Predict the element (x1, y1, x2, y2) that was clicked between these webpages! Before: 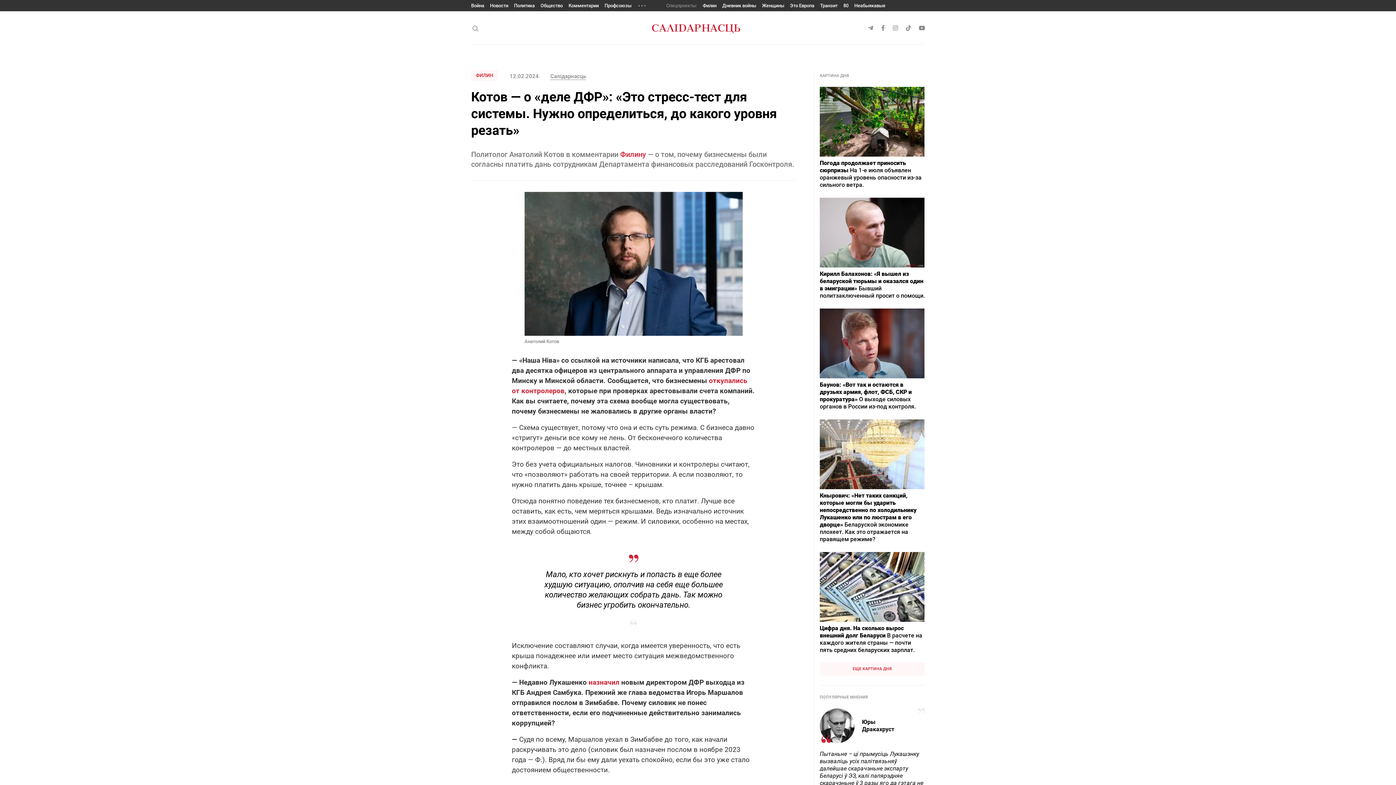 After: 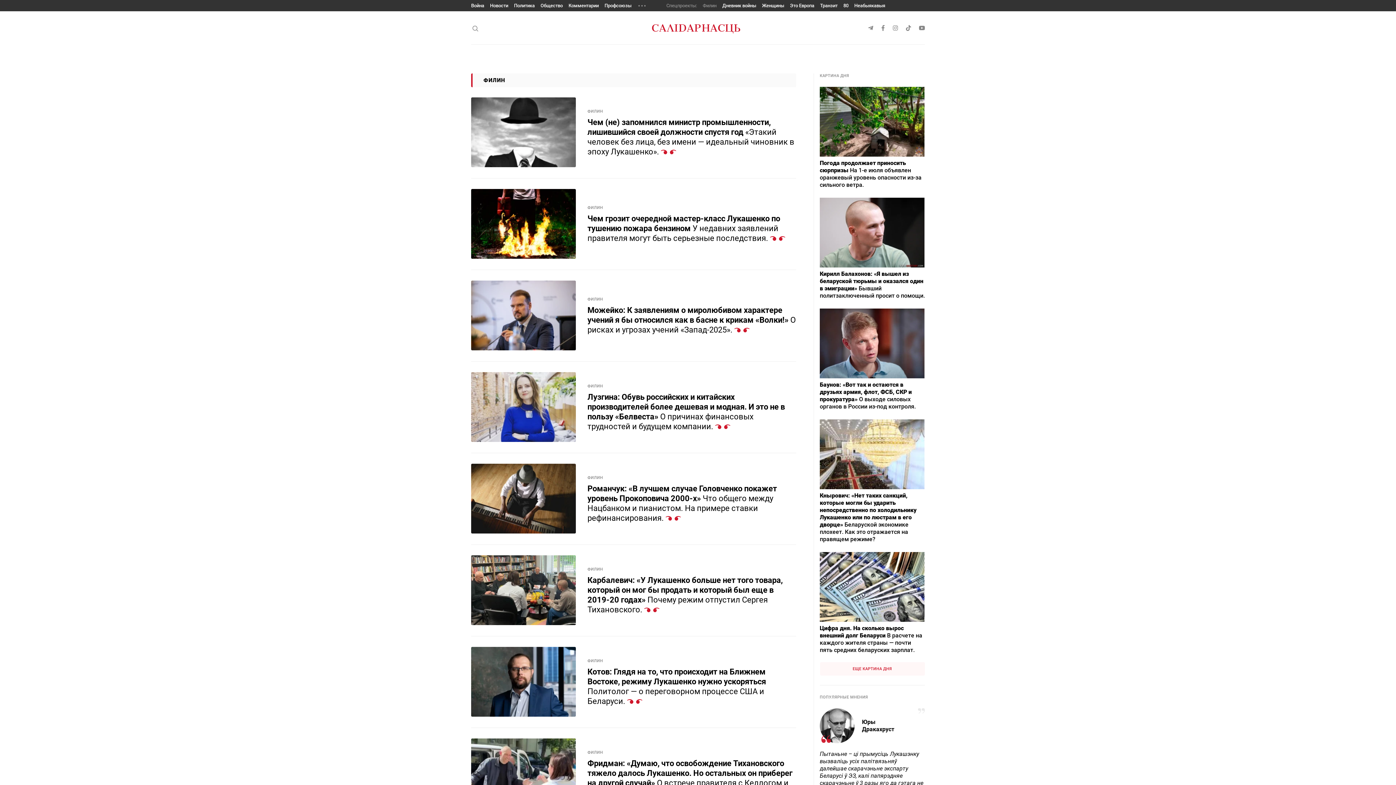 Action: bbox: (471, 69, 498, 81) label: ФИЛИН